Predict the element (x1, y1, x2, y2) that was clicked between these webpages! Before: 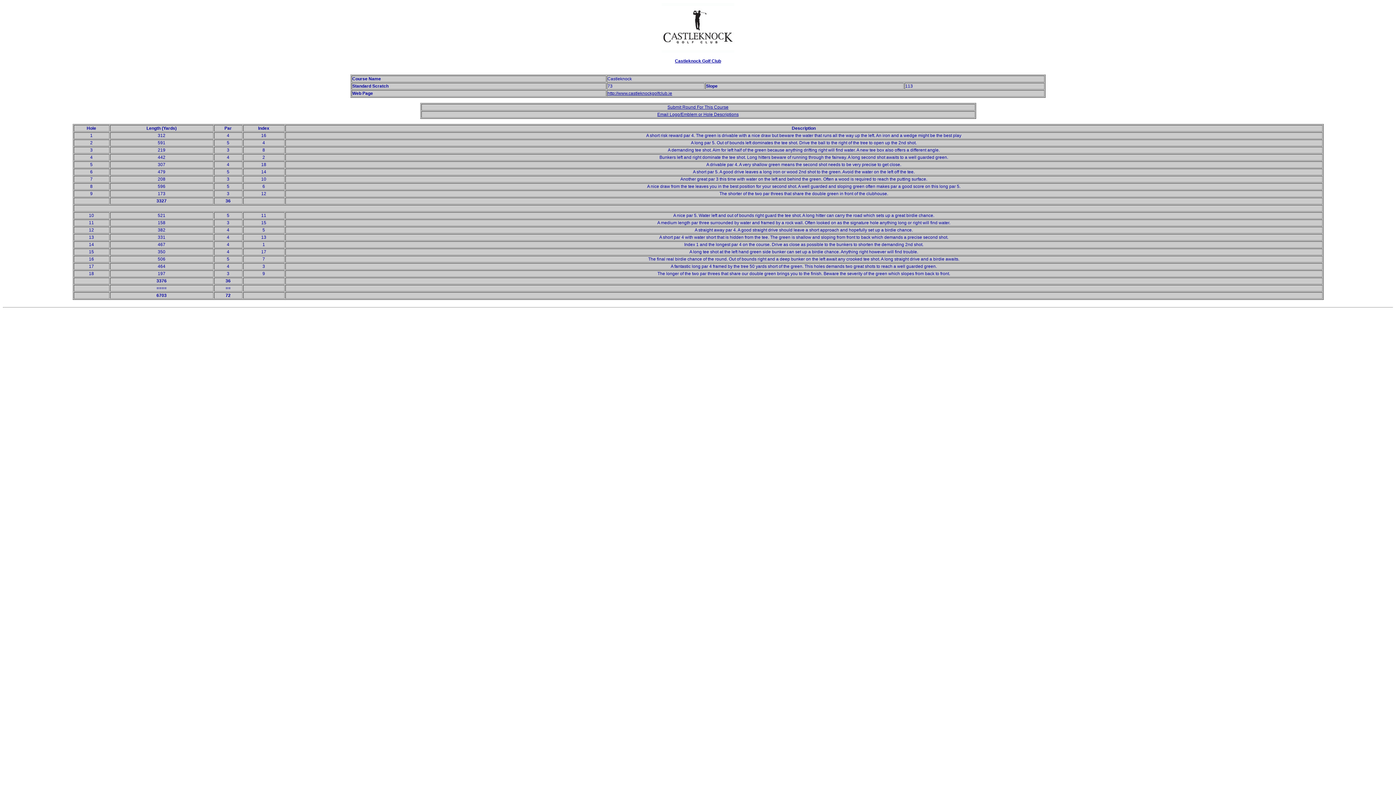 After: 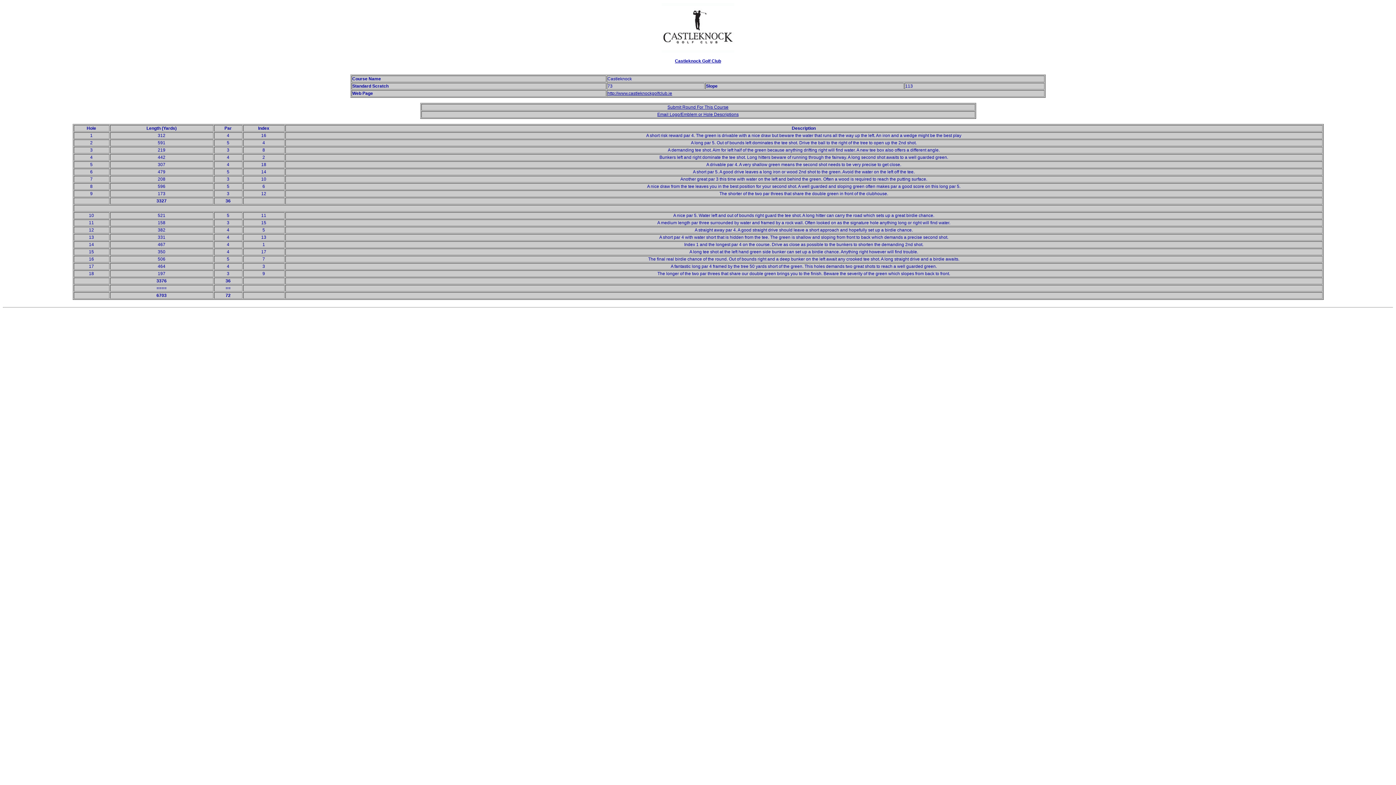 Action: bbox: (657, 111, 738, 117) label: Email Logo/Emblem or Hole Descriptions